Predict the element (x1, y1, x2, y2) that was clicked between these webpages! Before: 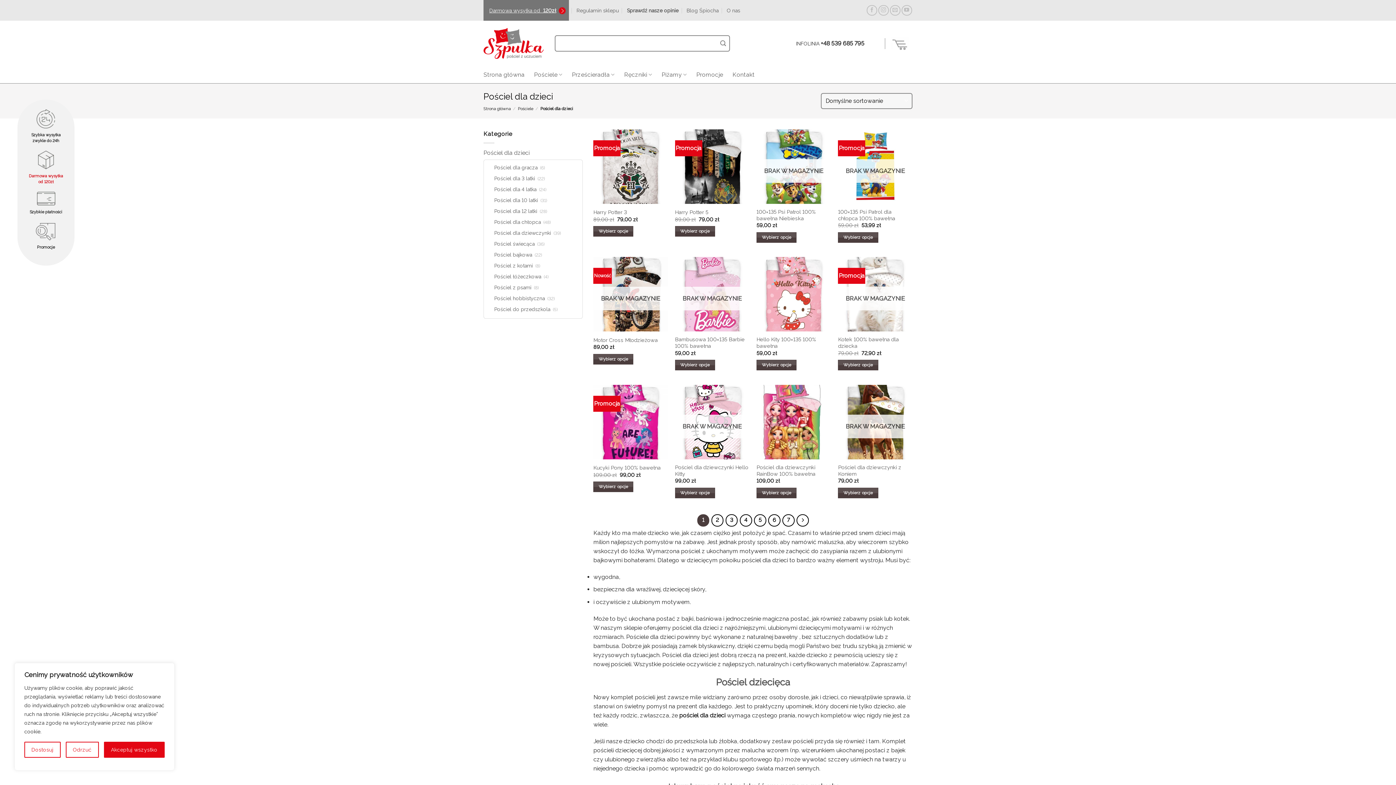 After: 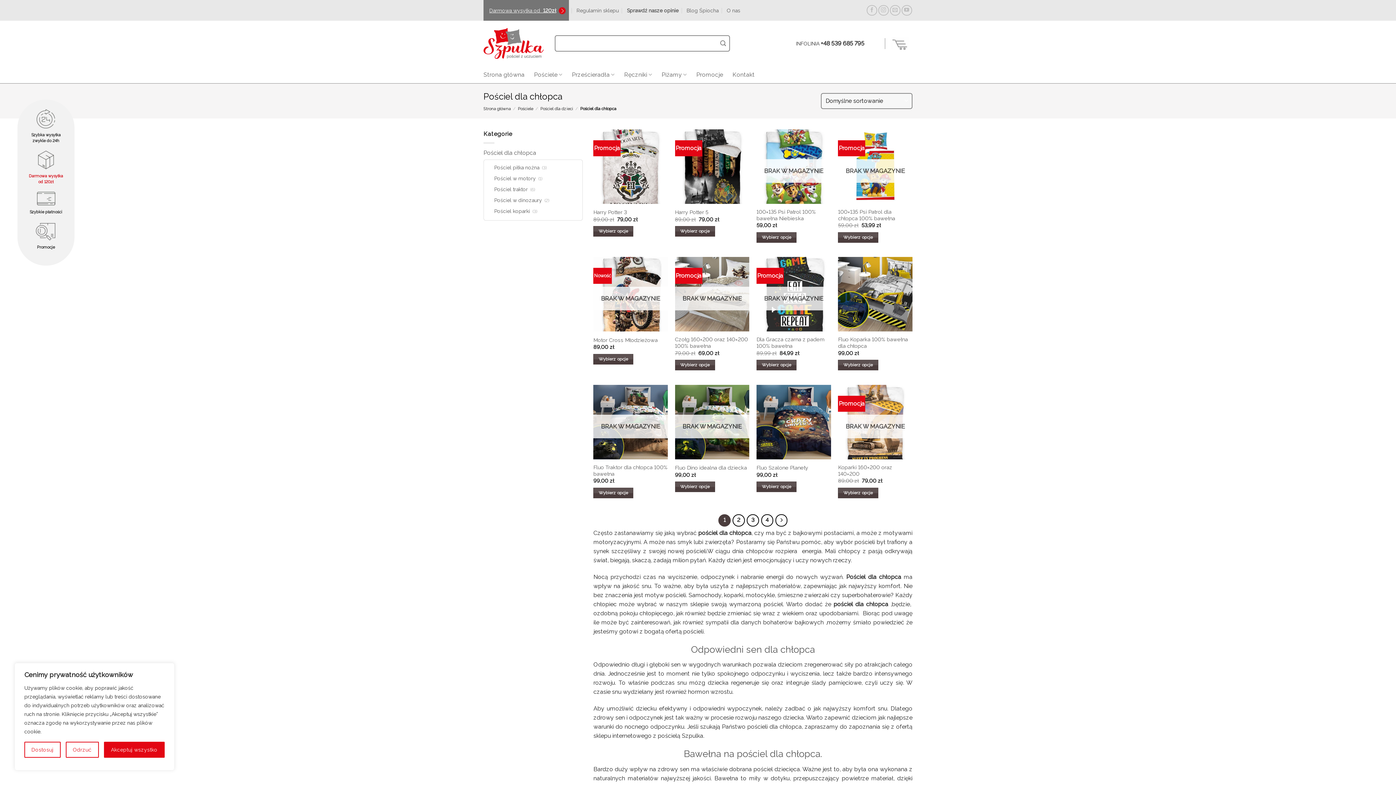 Action: bbox: (494, 219, 541, 224) label: Pościel dla chłopca